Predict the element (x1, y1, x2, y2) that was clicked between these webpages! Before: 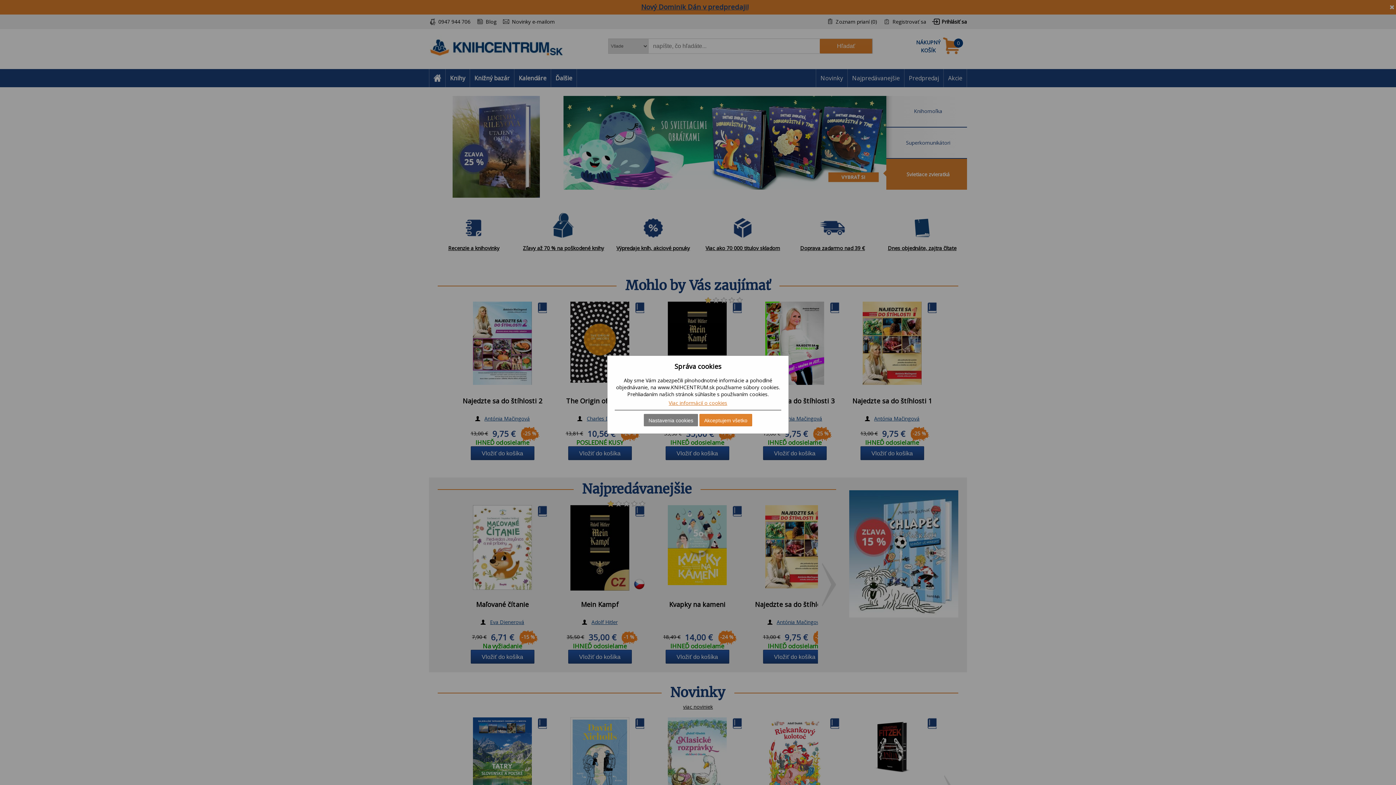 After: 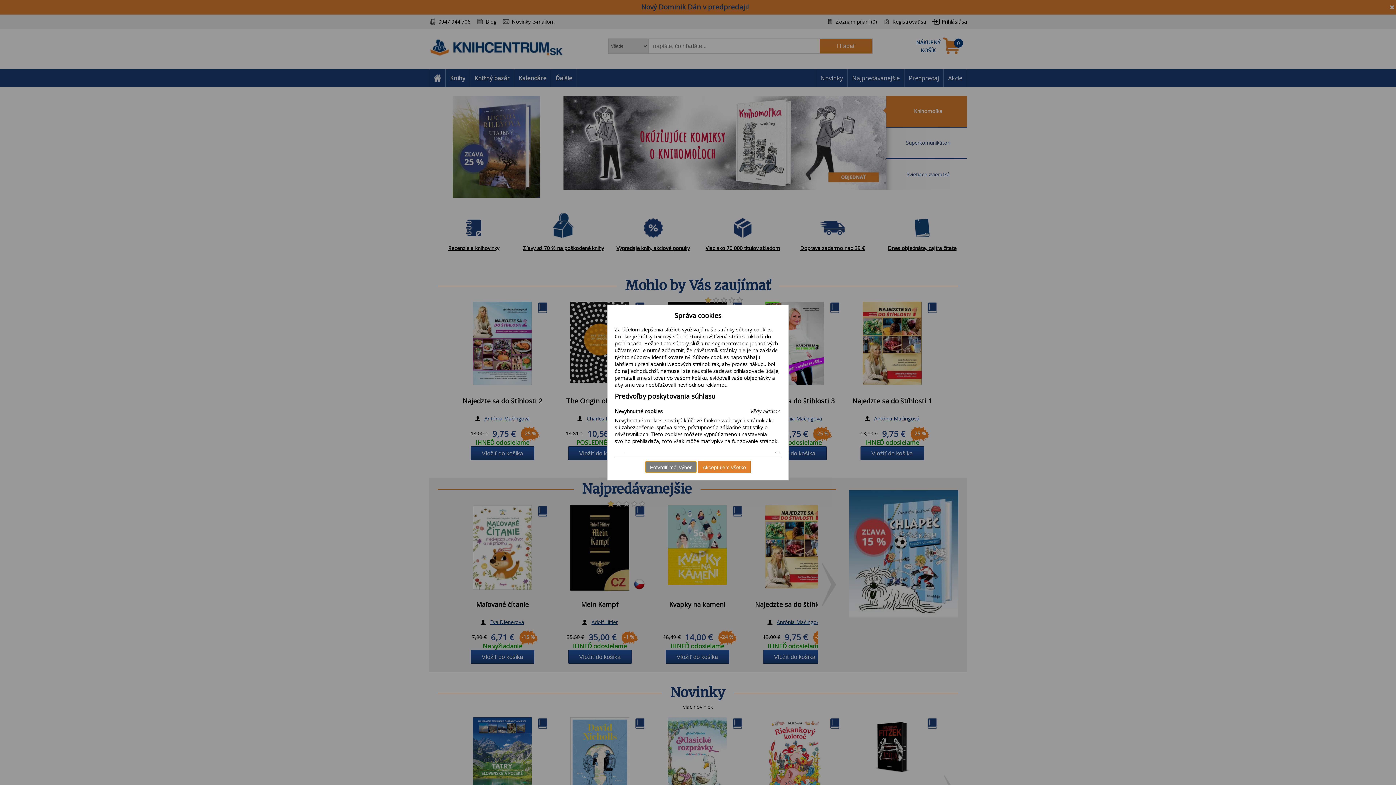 Action: bbox: (644, 414, 698, 426) label: Nastavenia cookies